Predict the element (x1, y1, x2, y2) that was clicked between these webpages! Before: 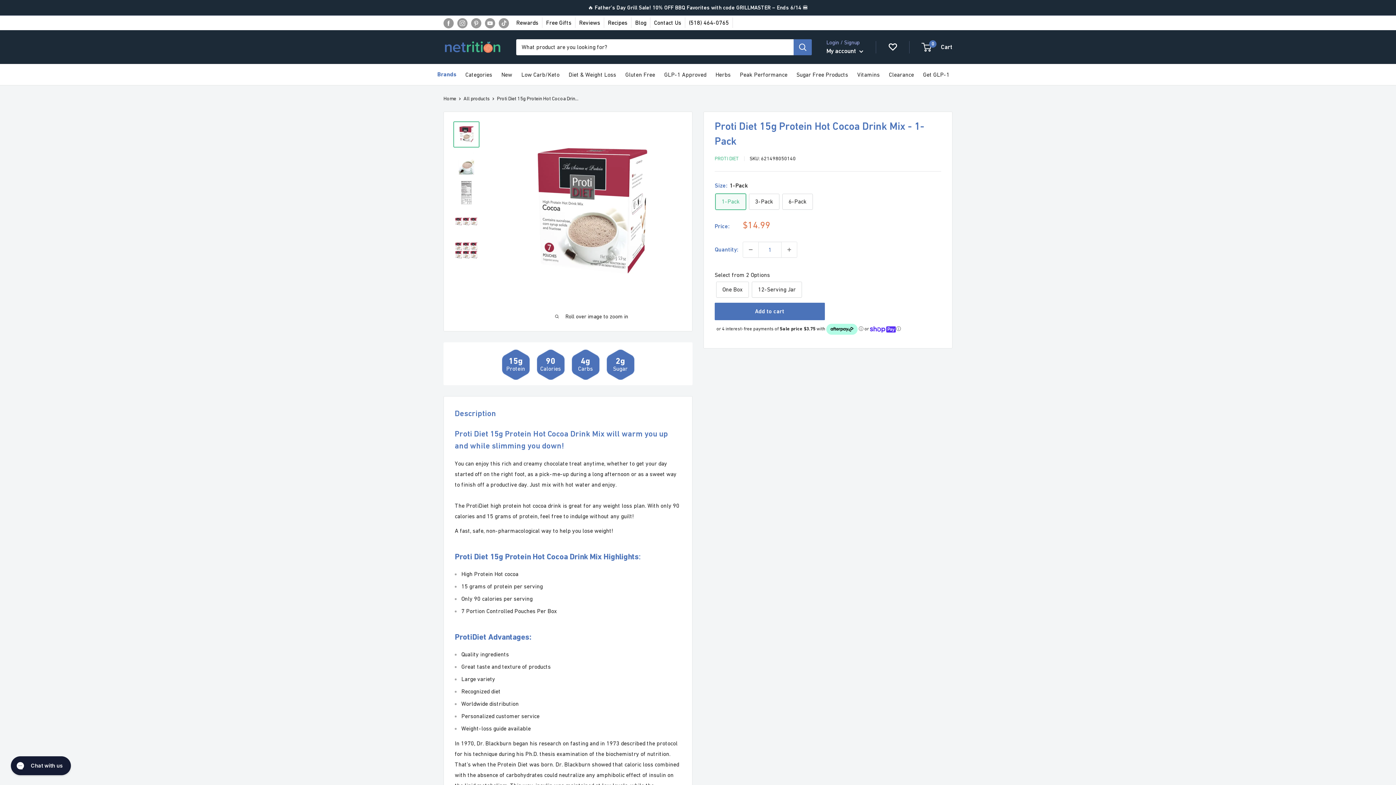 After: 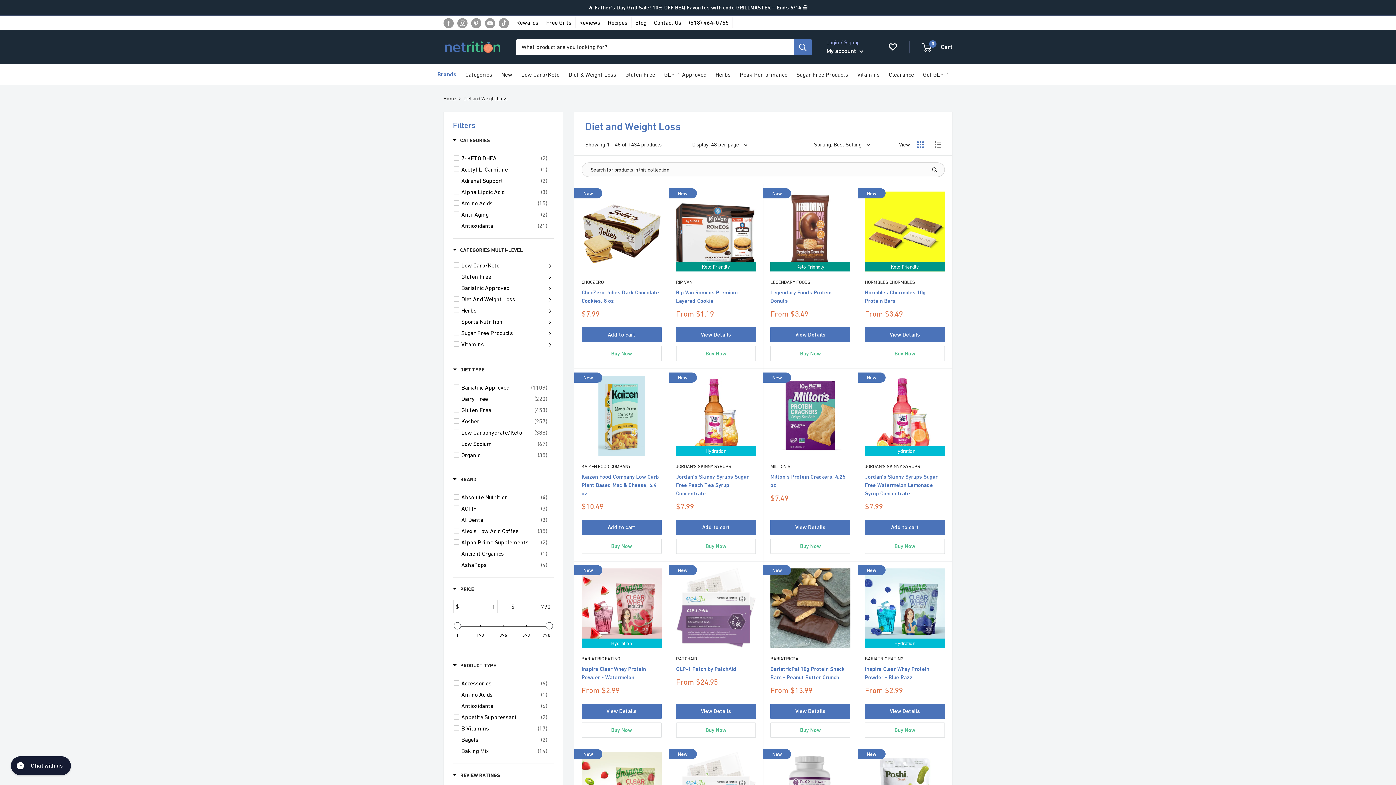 Action: bbox: (568, 70, 616, 78) label: Diet & Weight Loss